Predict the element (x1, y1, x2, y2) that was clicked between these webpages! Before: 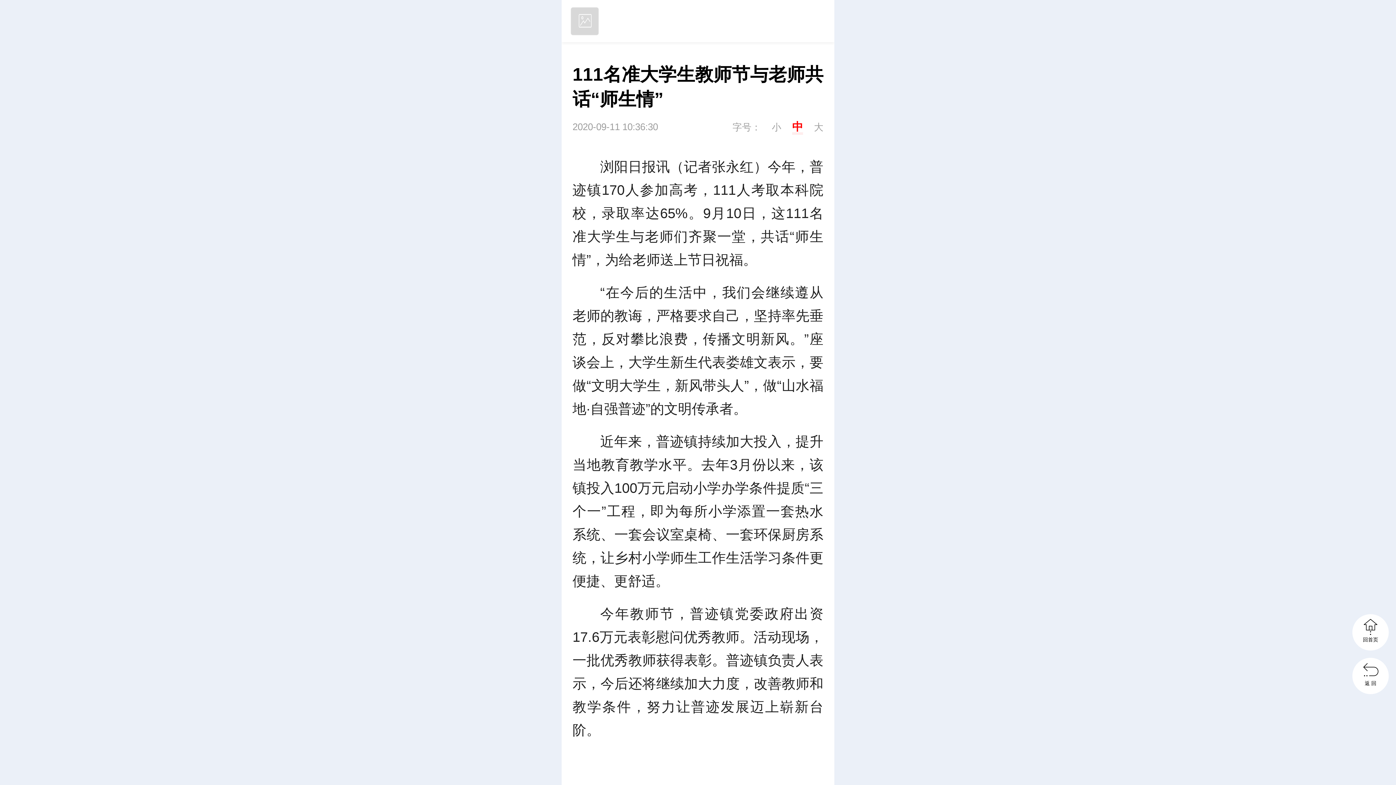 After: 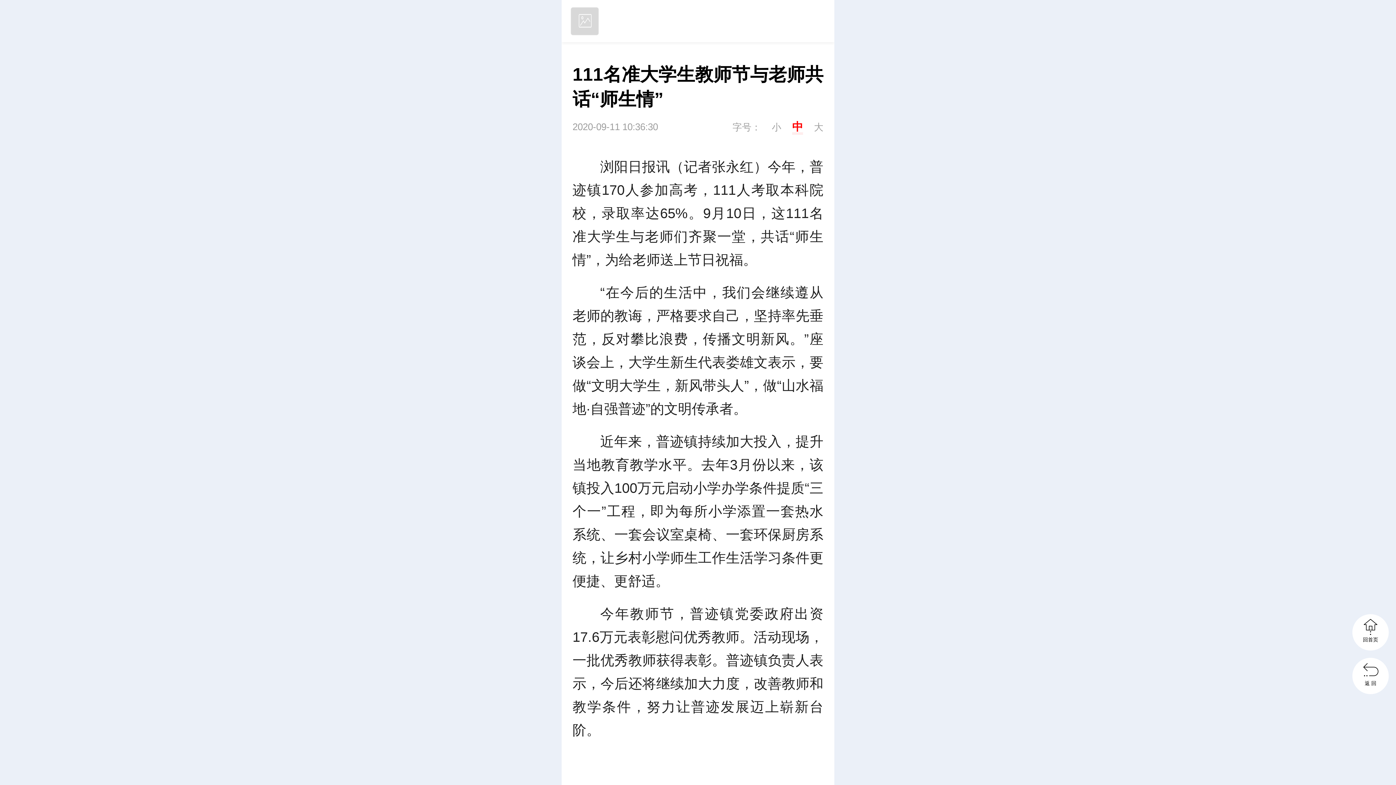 Action: label: 立即下载 bbox: (765, 9, 825, 32)